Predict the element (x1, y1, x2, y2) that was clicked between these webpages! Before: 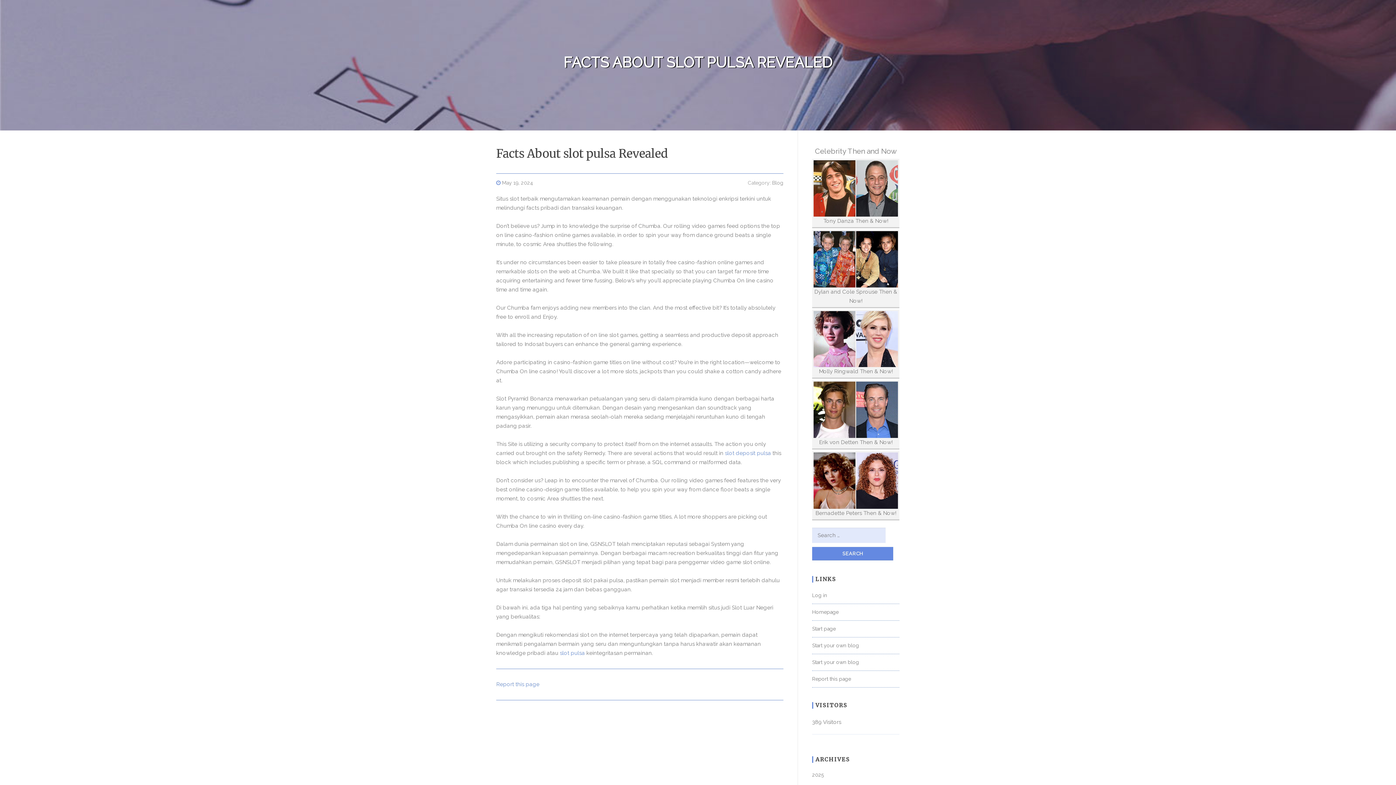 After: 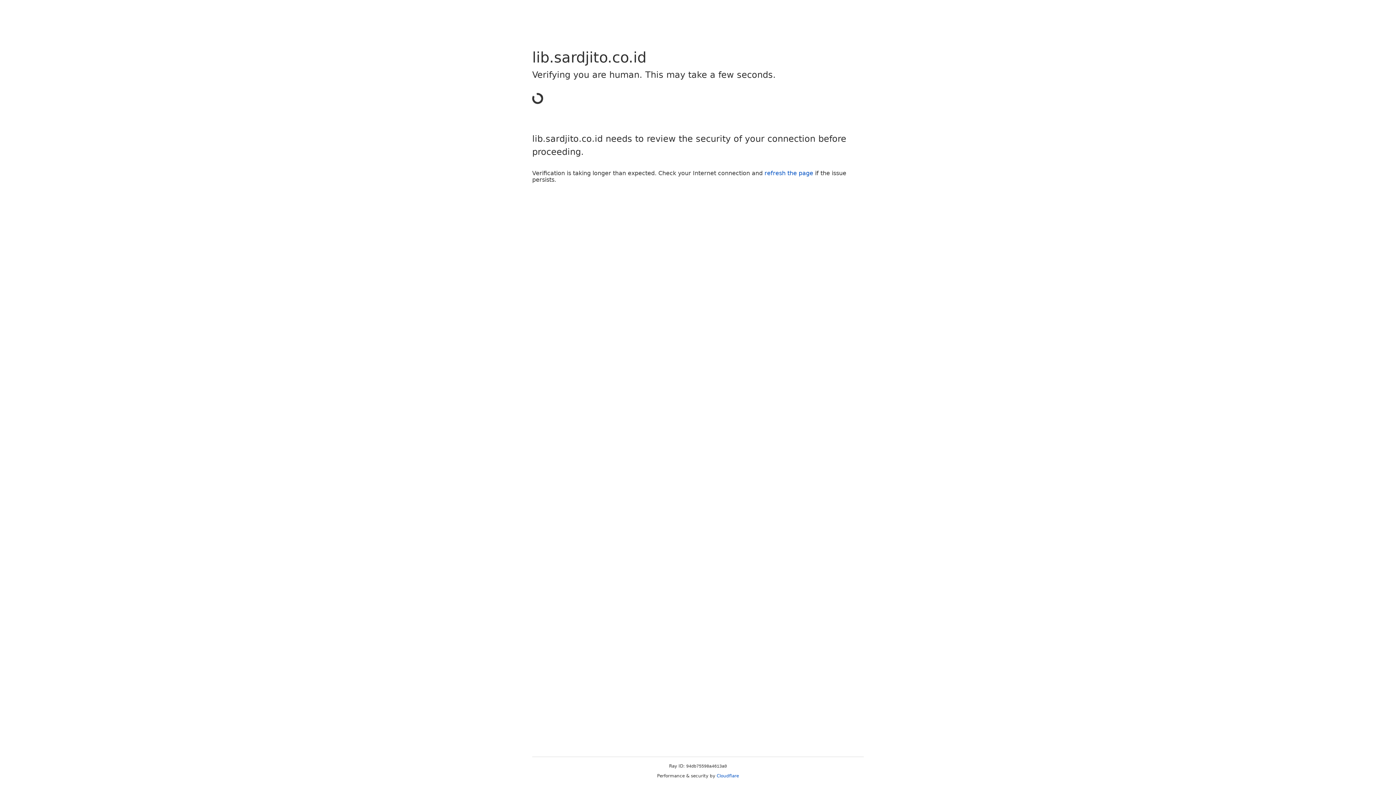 Action: bbox: (560, 650, 585, 656) label: slot pulsa